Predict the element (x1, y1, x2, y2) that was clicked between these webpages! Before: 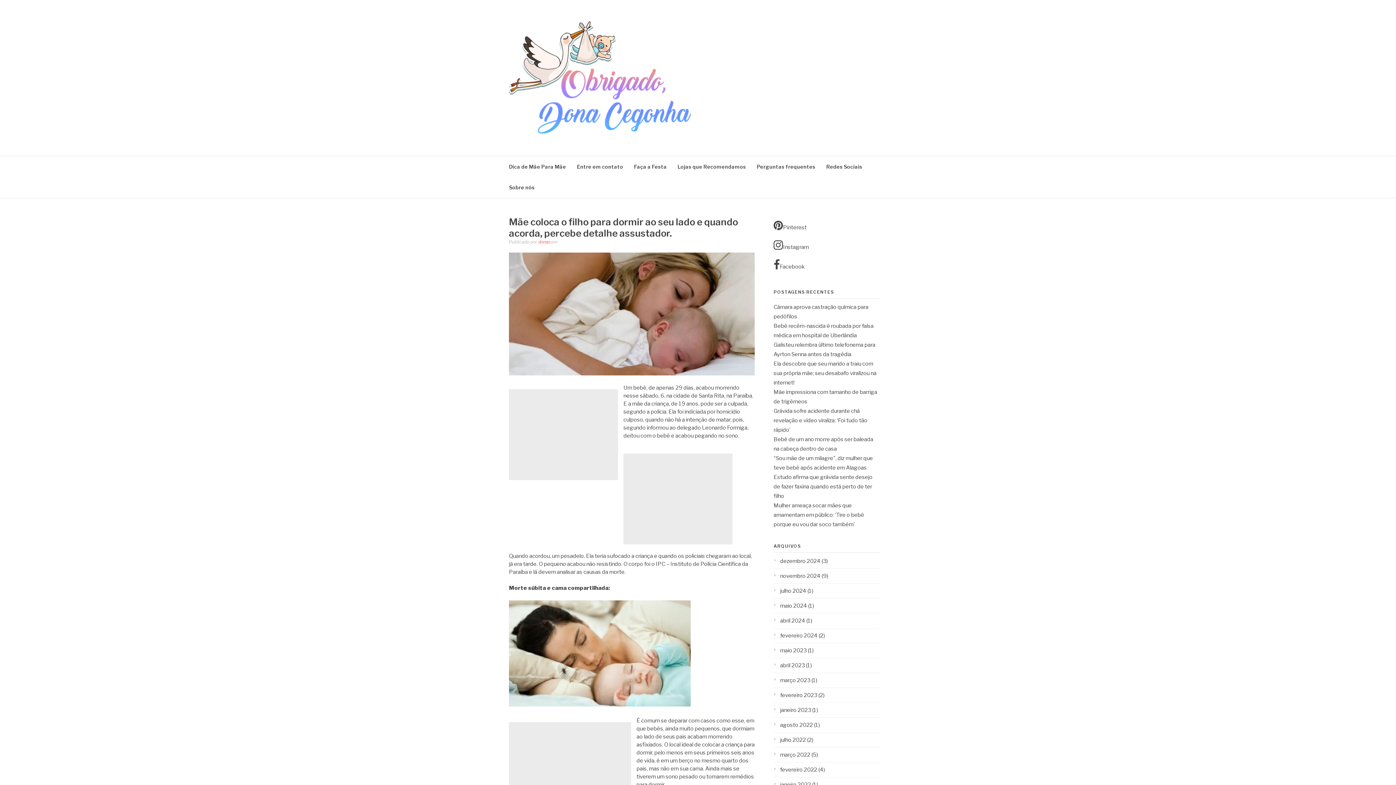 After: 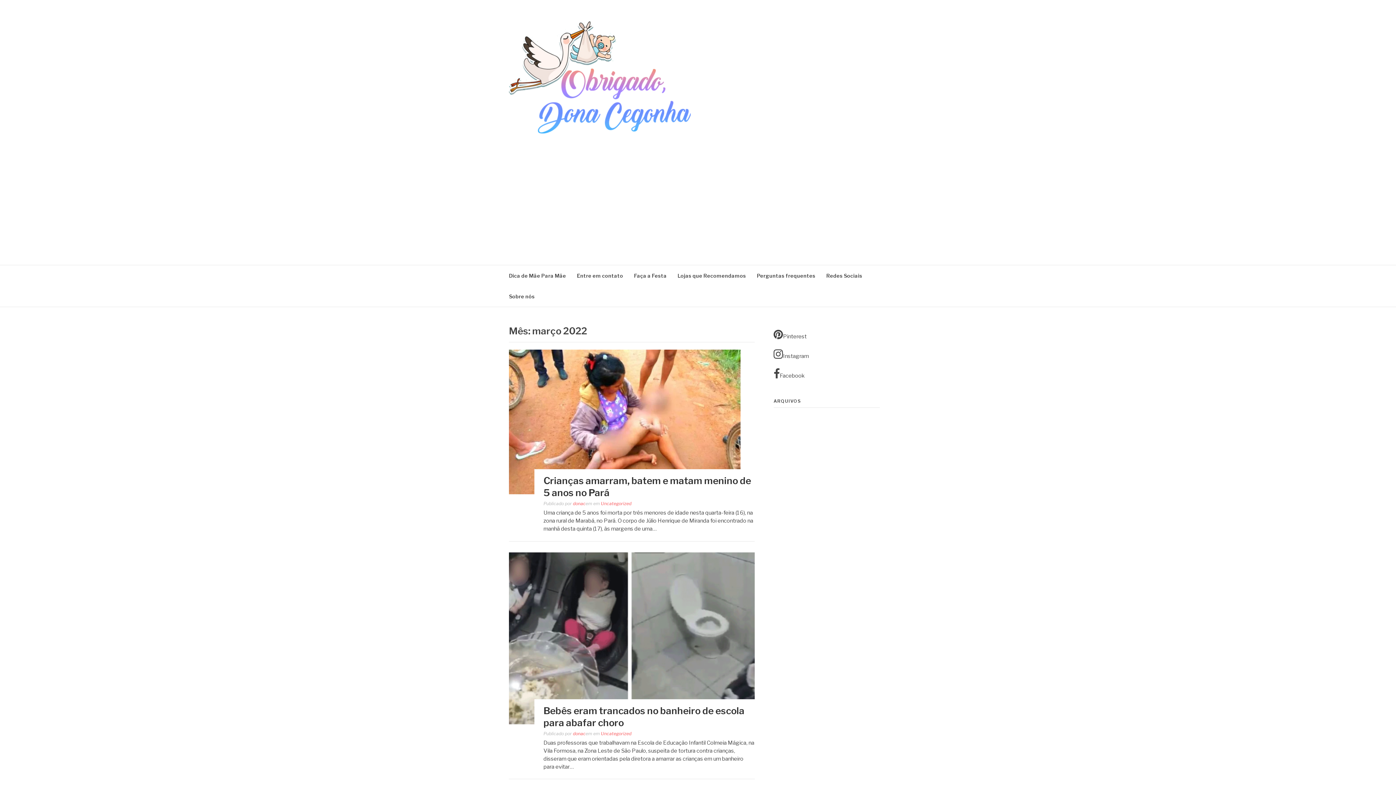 Action: bbox: (773, 752, 810, 758) label: março 2022